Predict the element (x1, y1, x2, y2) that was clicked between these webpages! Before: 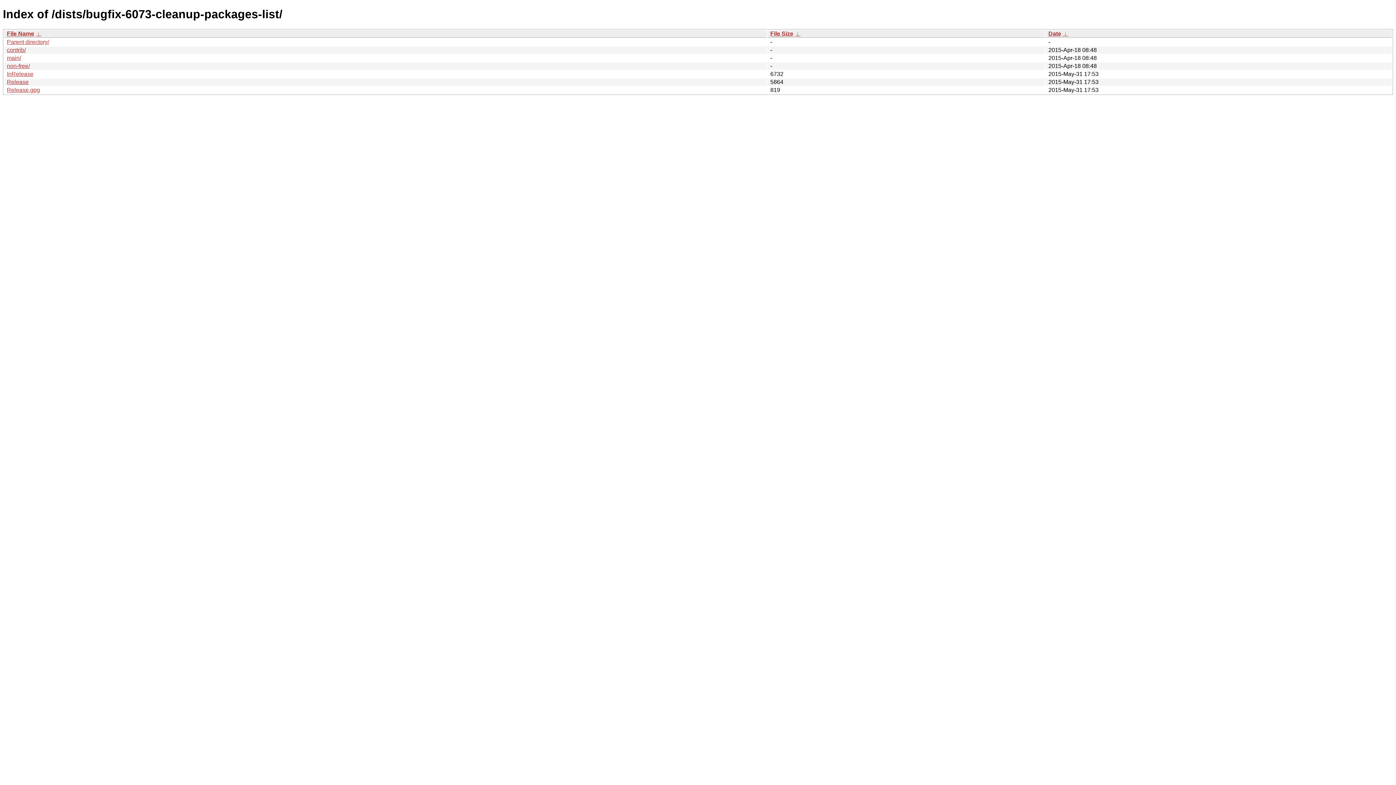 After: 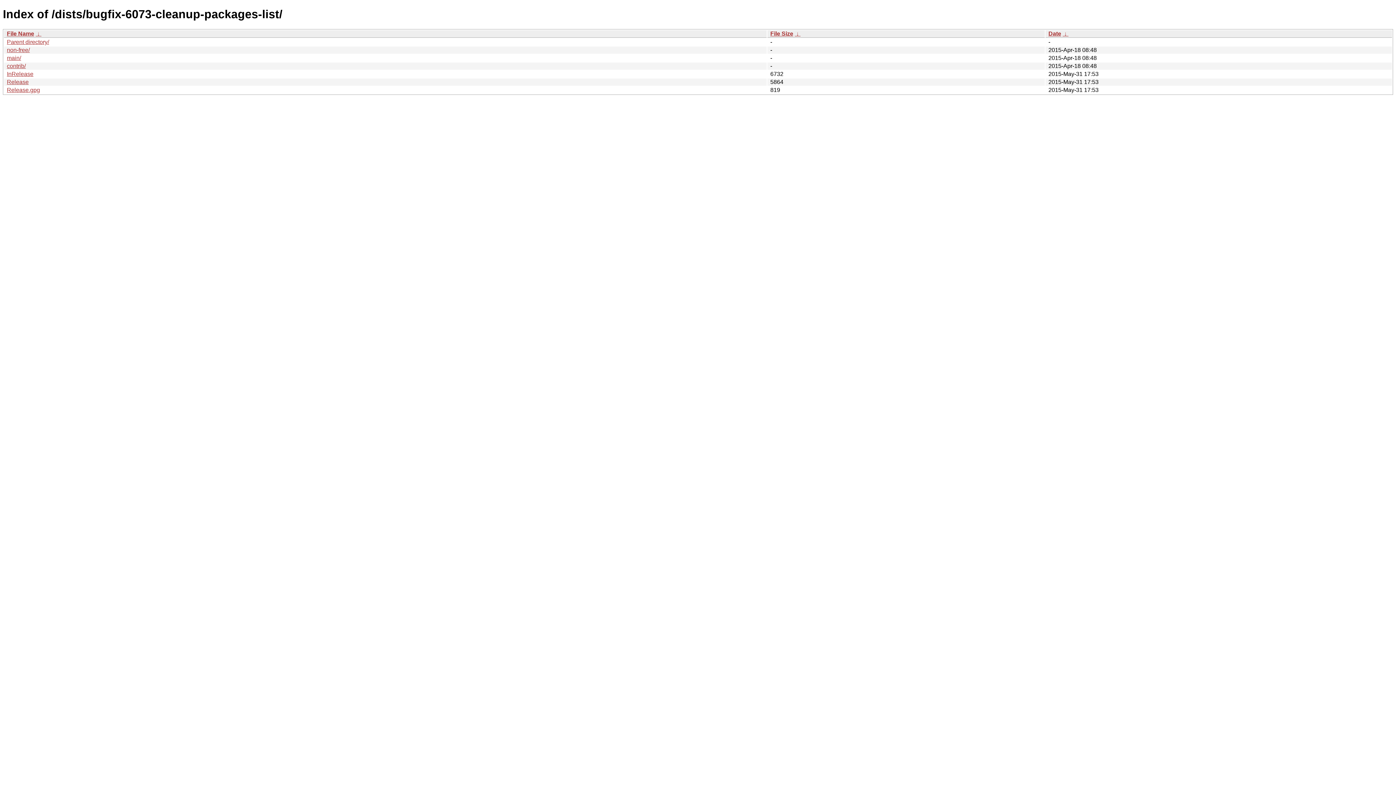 Action: label:  ↓  bbox: (794, 30, 800, 36)